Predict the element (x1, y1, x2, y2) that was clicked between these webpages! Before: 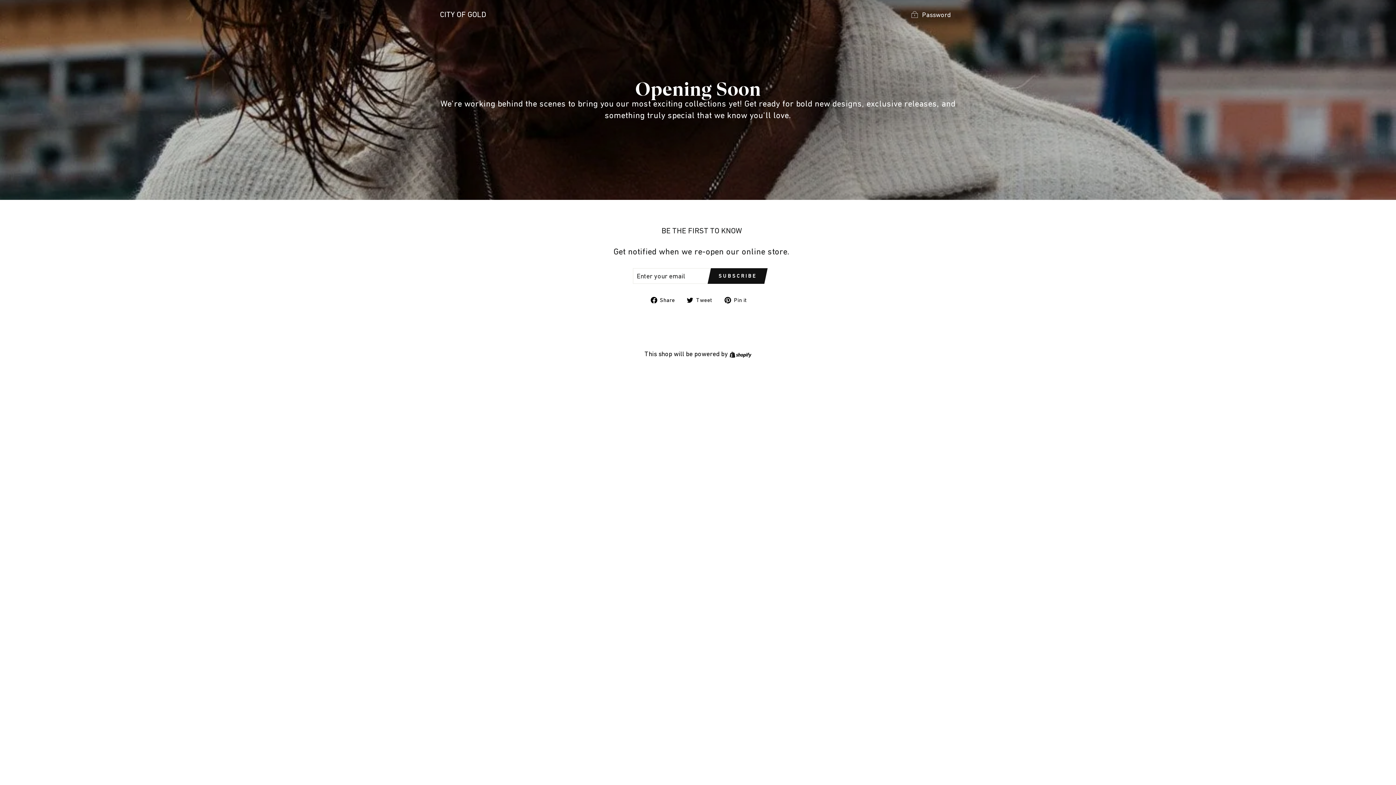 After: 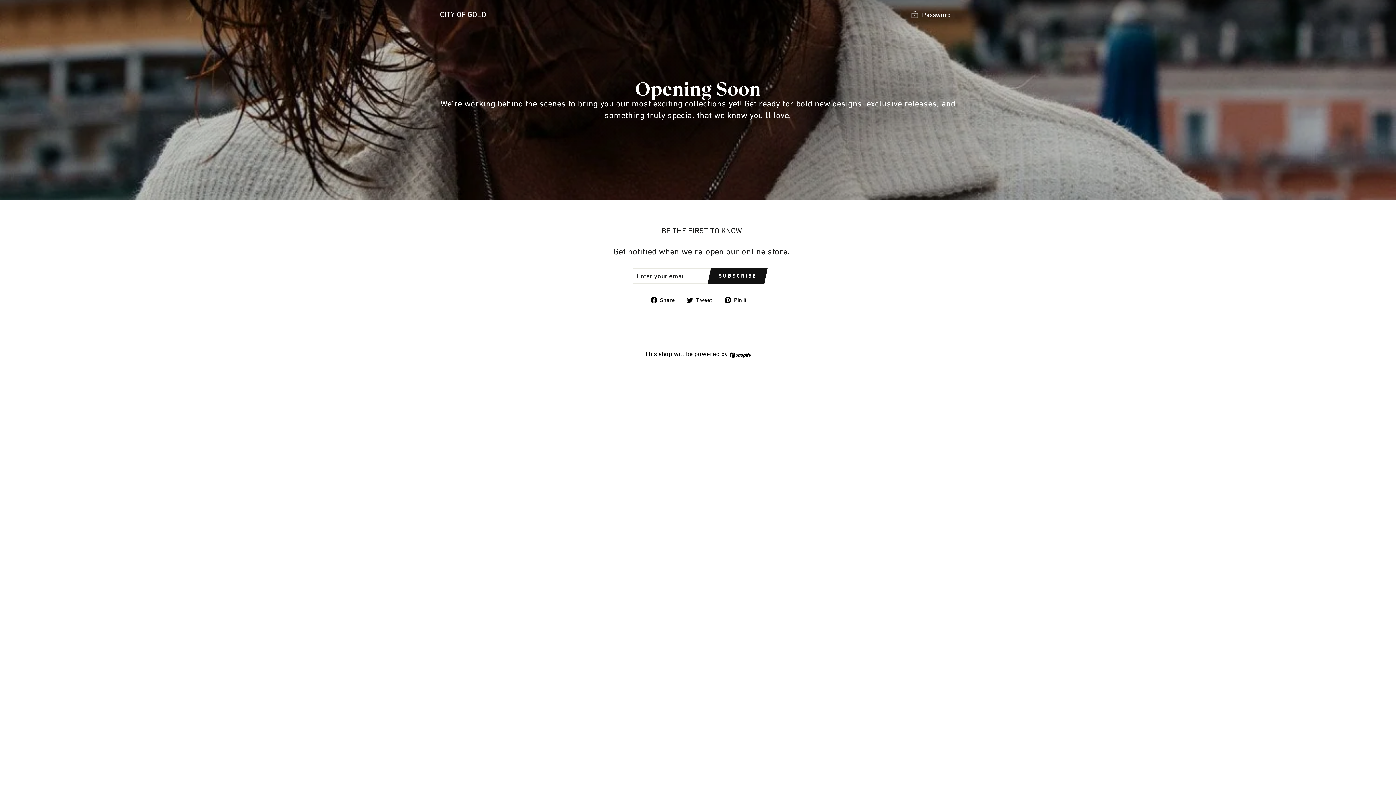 Action: label:  Pin it
Pin on Pinterest bbox: (724, 294, 752, 304)